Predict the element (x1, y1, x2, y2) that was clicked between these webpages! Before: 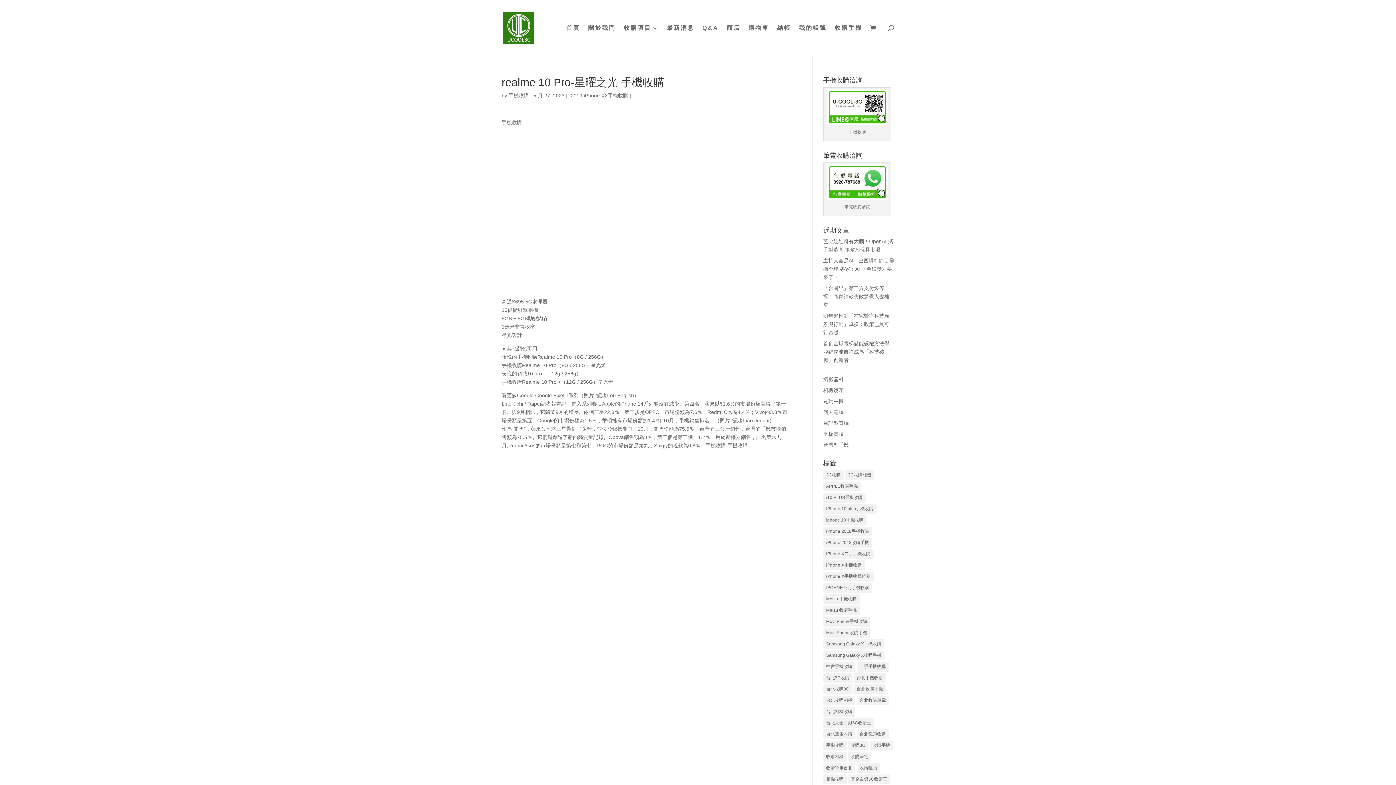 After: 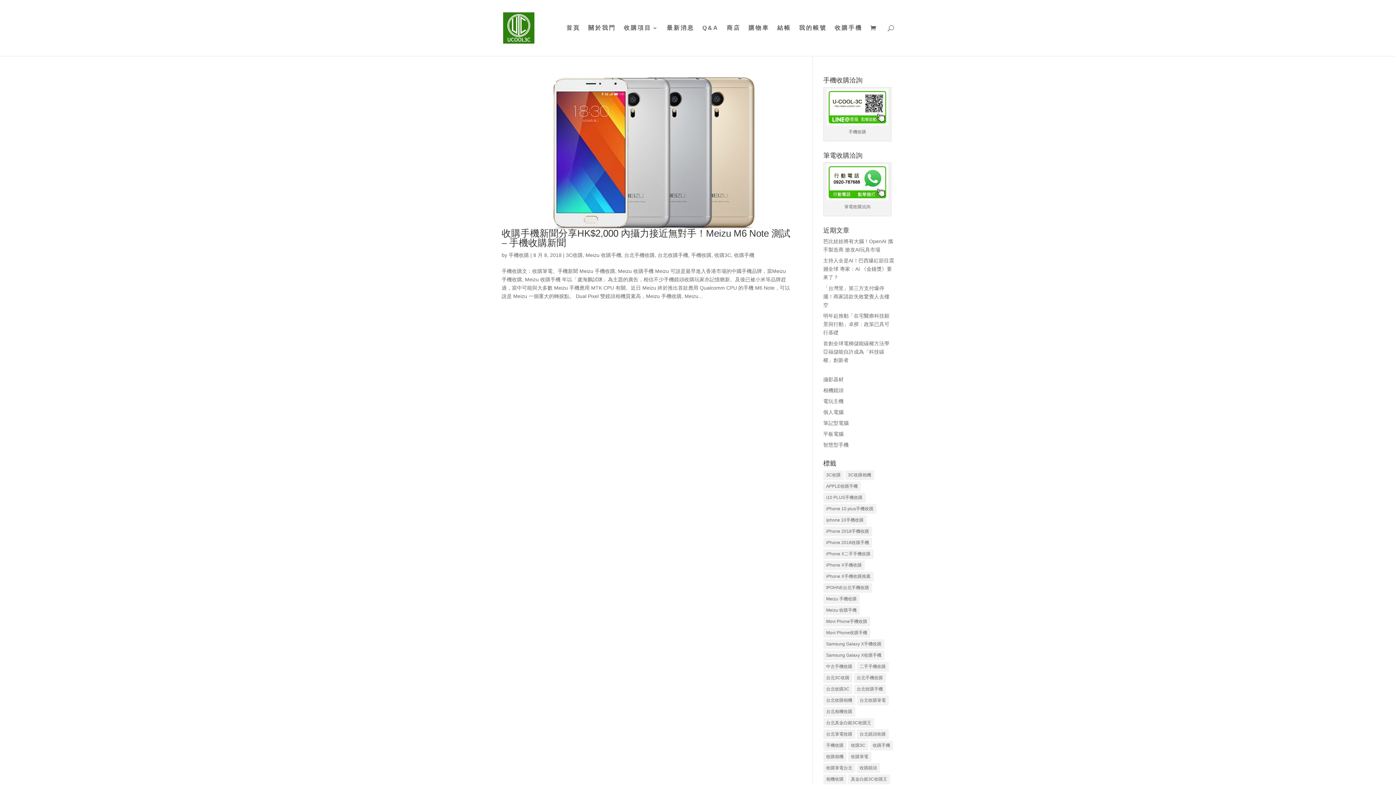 Action: bbox: (823, 605, 859, 615) label: Meizu 收購手機 (1 個項目)